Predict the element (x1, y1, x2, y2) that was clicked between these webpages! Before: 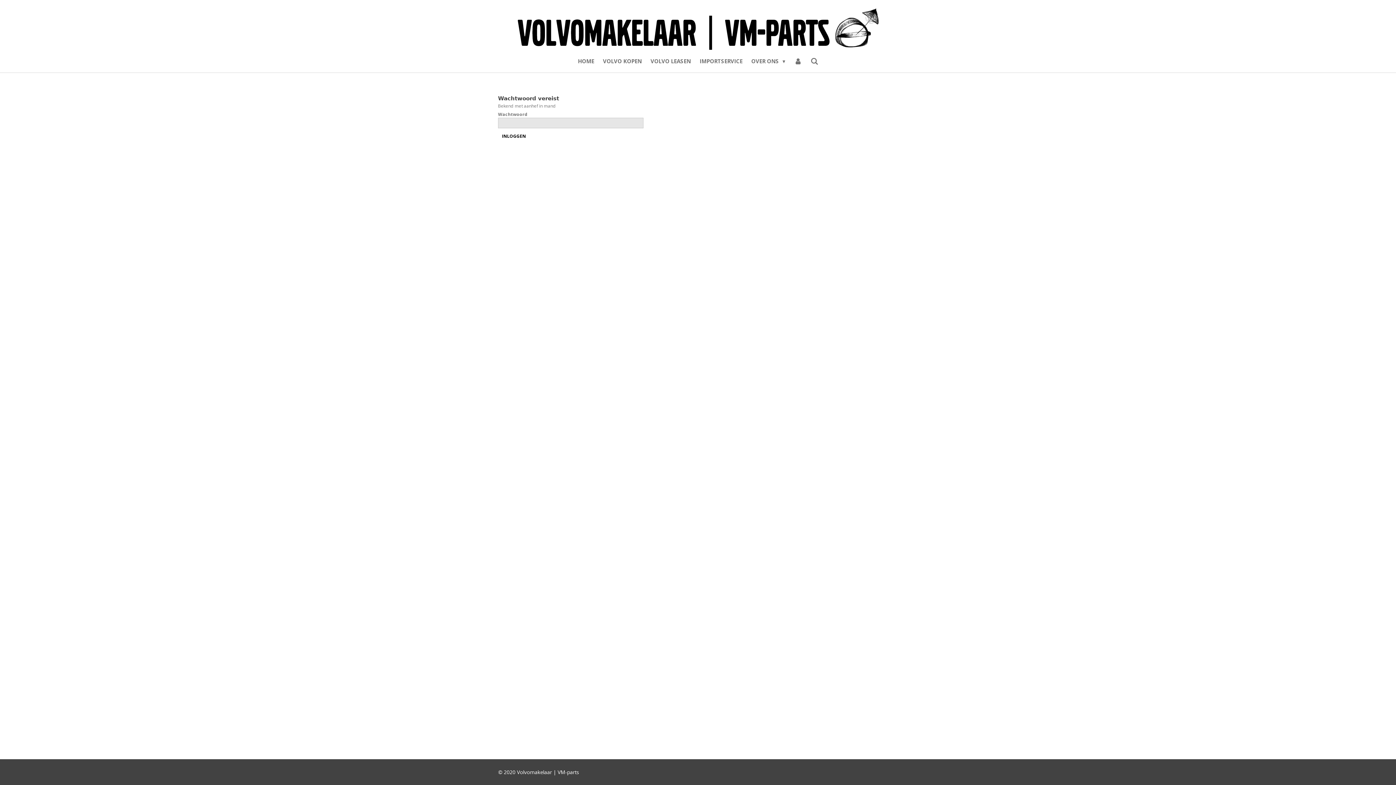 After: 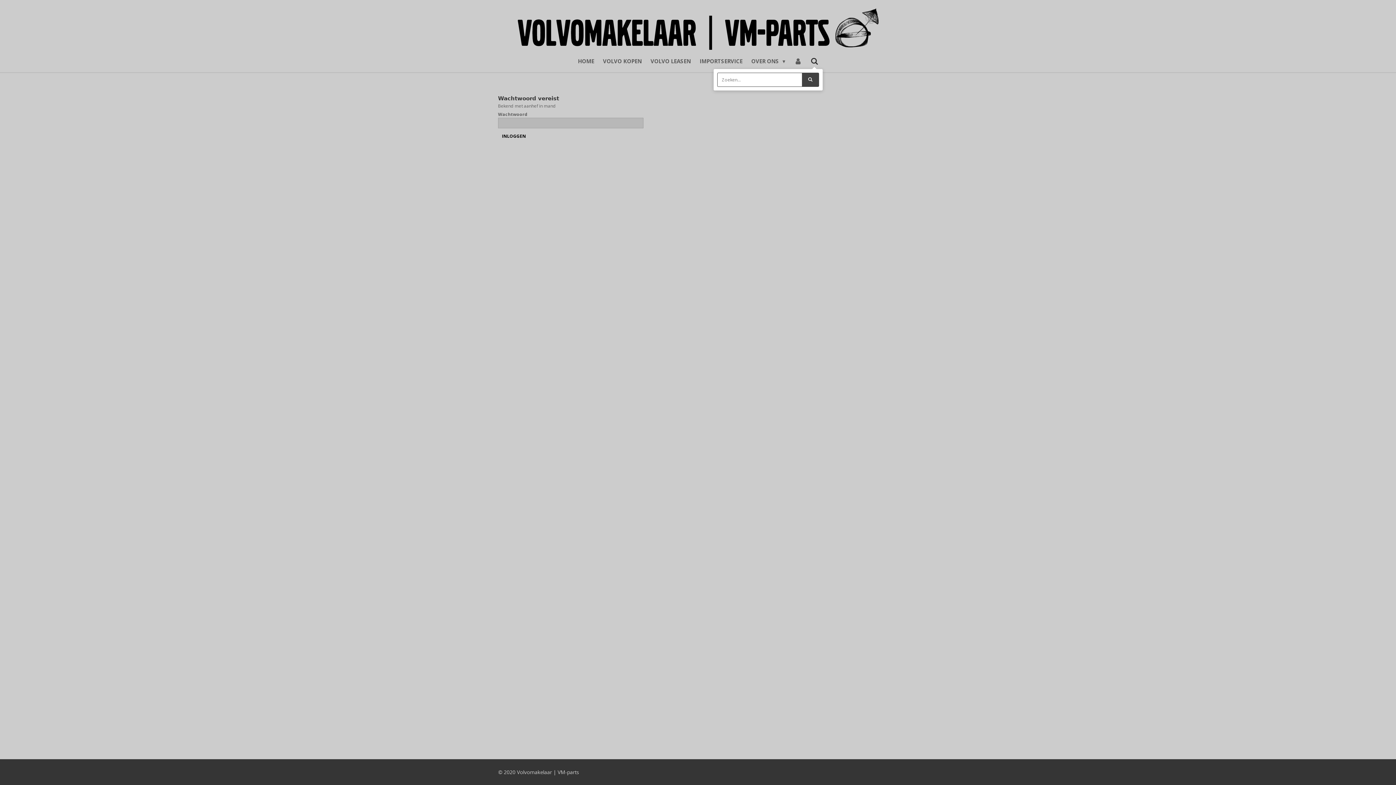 Action: bbox: (806, 55, 822, 66)